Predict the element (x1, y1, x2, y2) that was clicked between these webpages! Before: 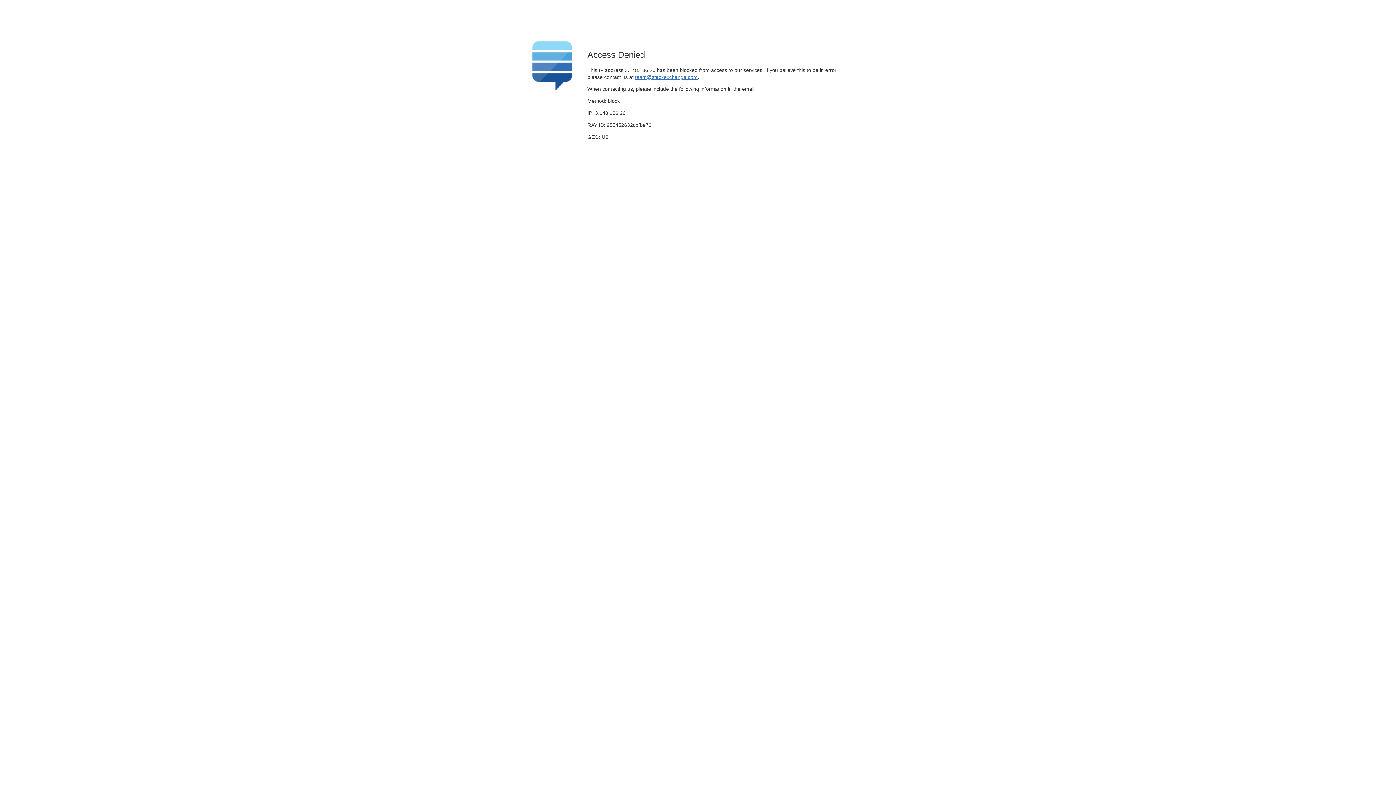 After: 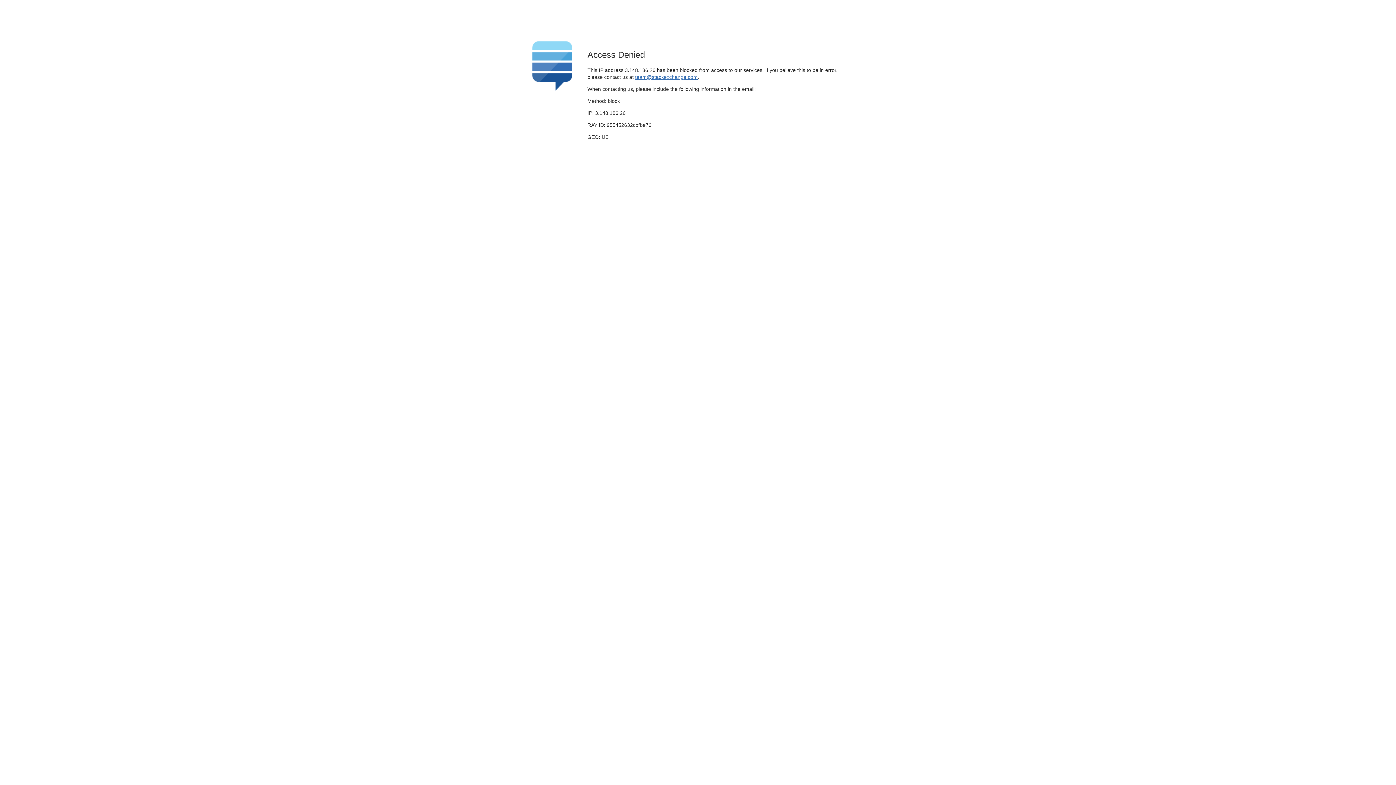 Action: bbox: (635, 74, 697, 79) label: team@stackexchange.com